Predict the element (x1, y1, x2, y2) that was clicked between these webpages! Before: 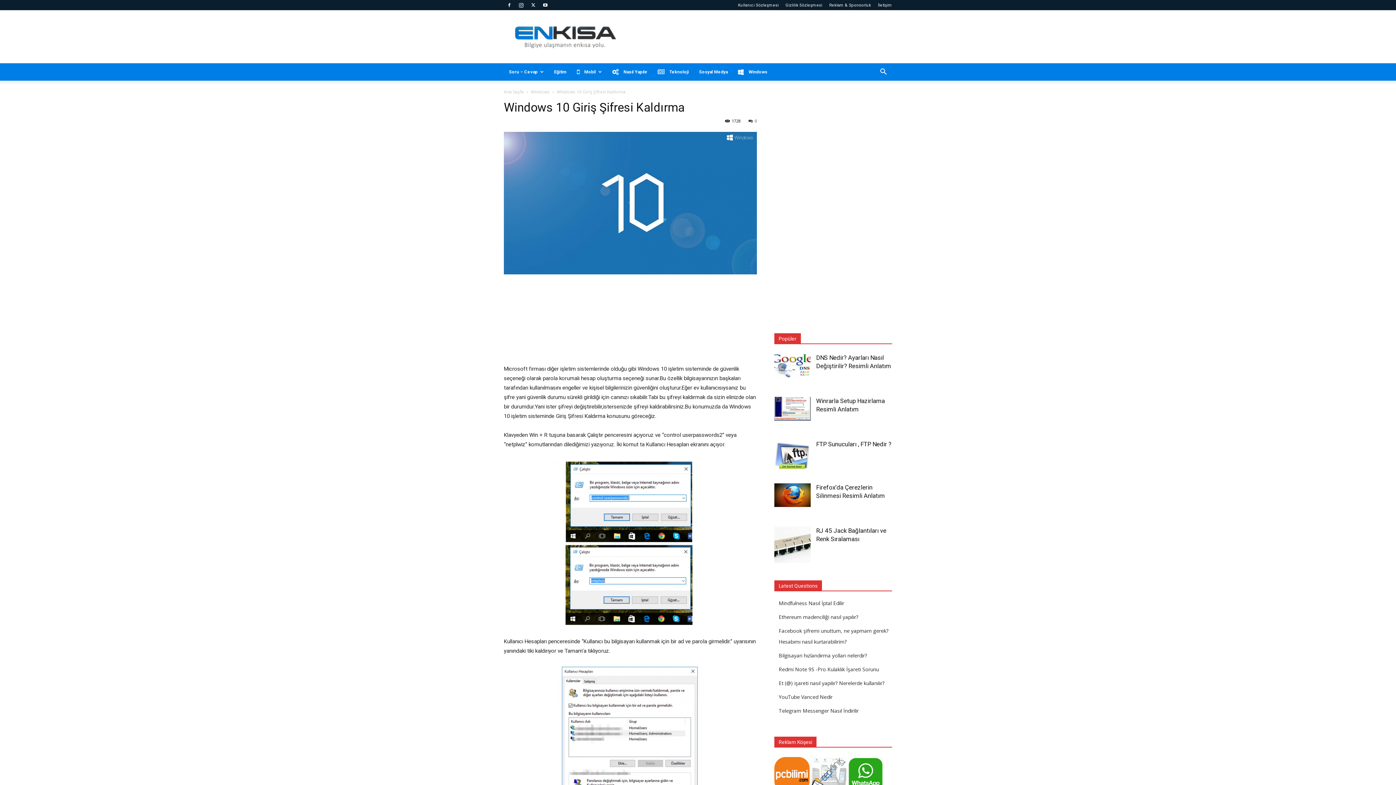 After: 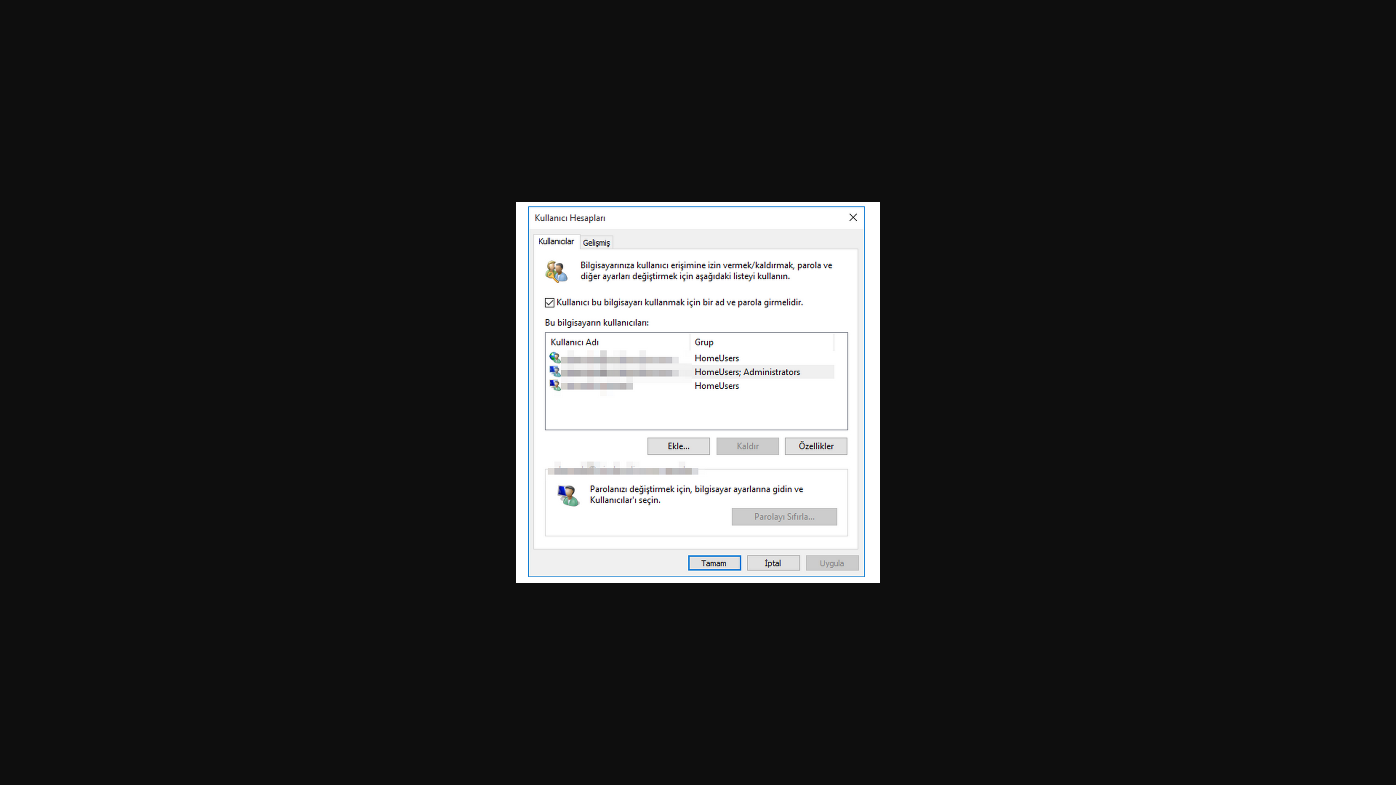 Action: bbox: (504, 665, 757, 818)